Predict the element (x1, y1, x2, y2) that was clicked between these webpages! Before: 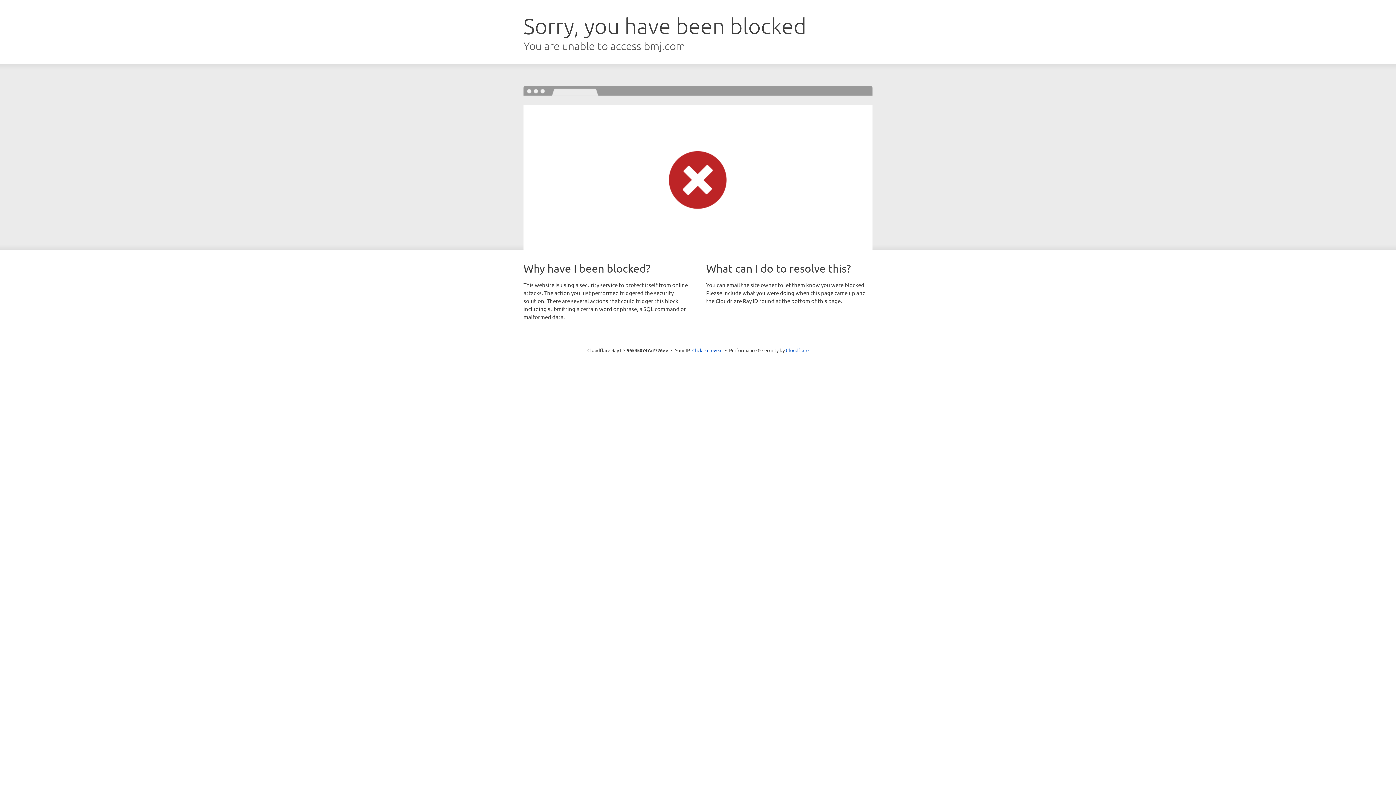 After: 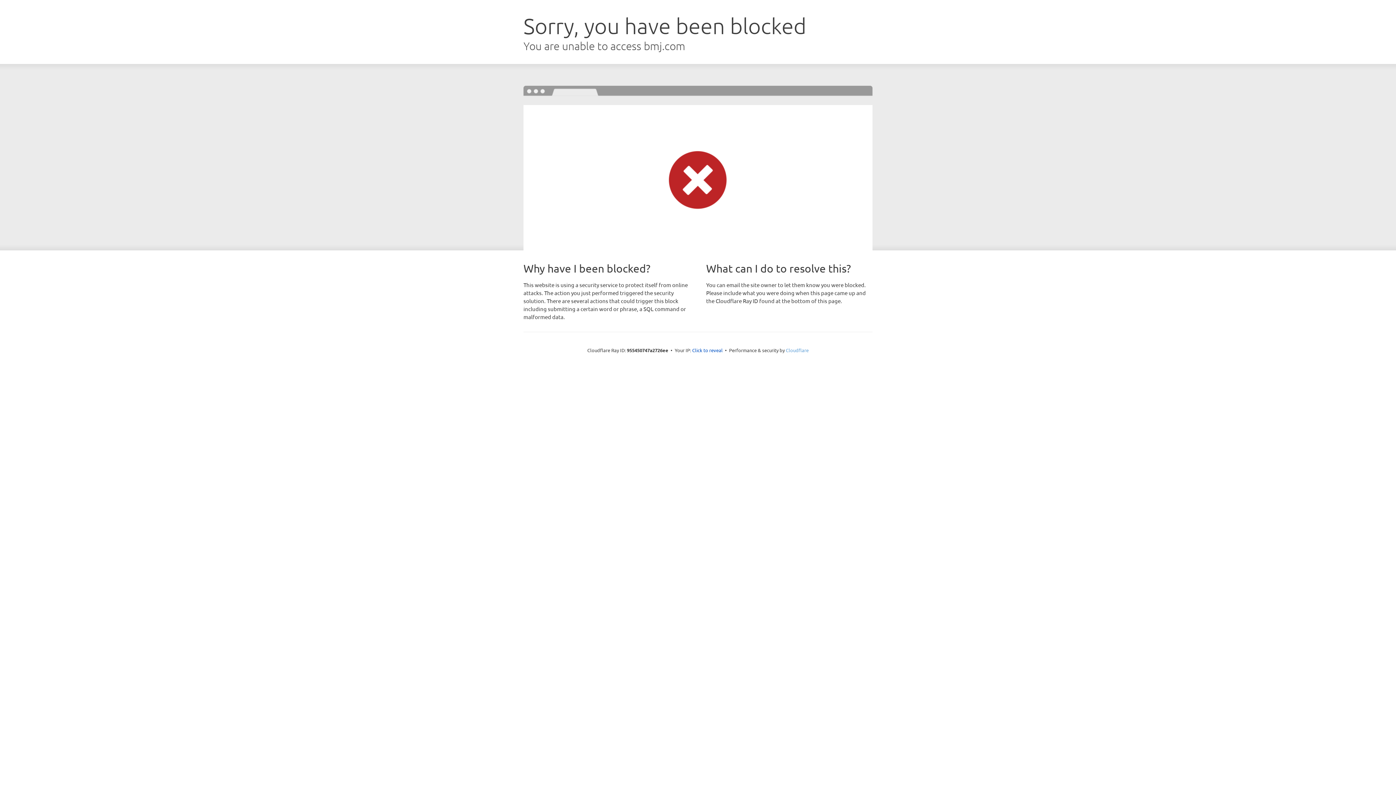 Action: bbox: (786, 347, 808, 353) label: Cloudflare